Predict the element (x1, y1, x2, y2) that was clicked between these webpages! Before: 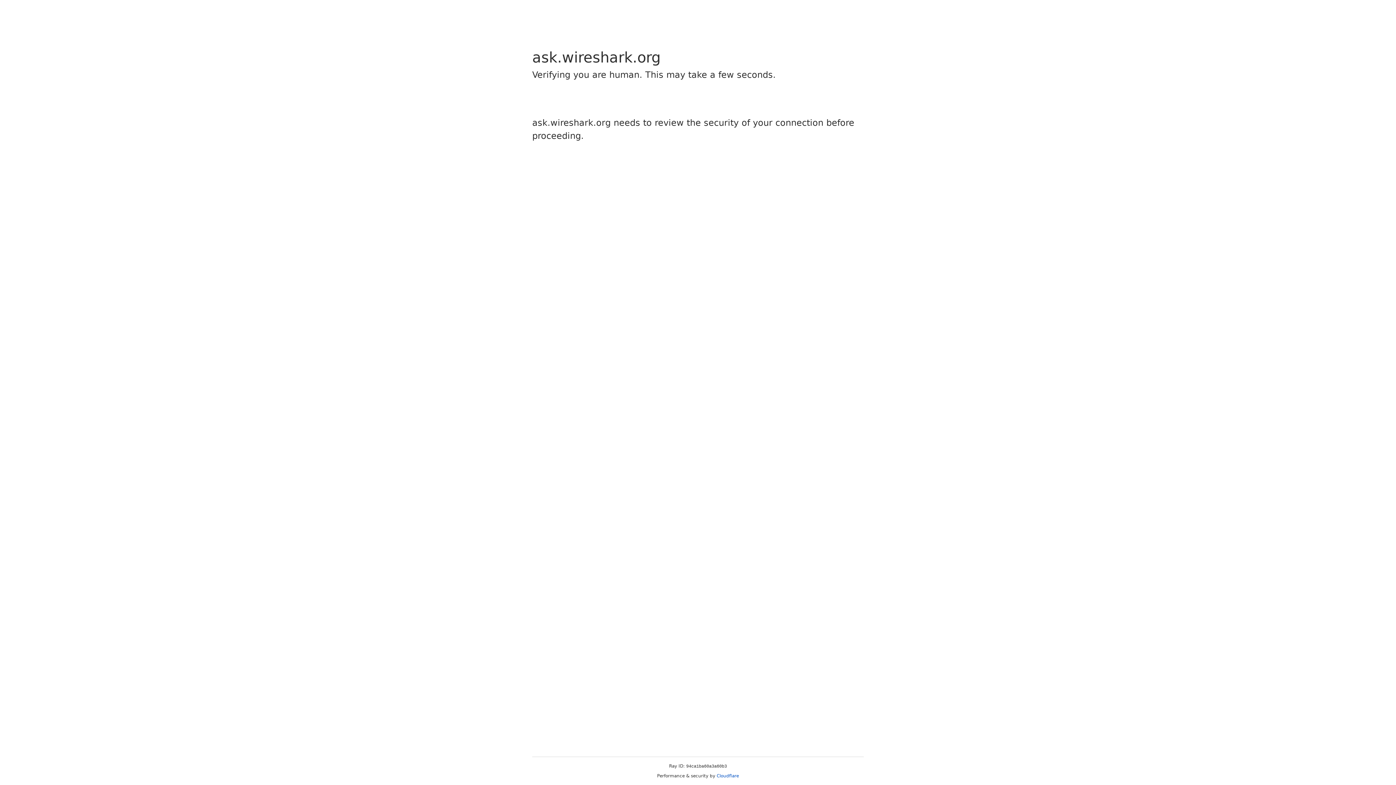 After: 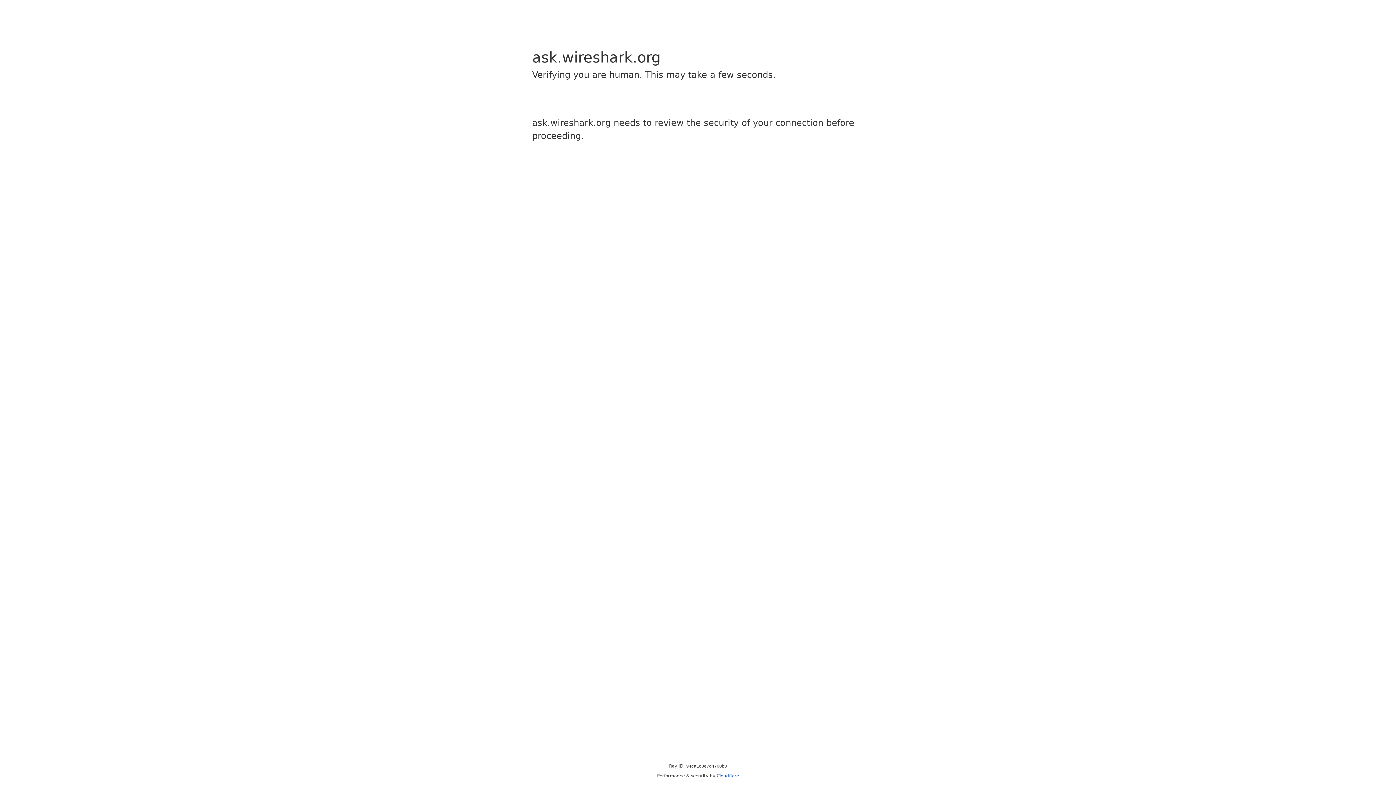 Action: bbox: (716, 773, 739, 778) label: Cloudflare